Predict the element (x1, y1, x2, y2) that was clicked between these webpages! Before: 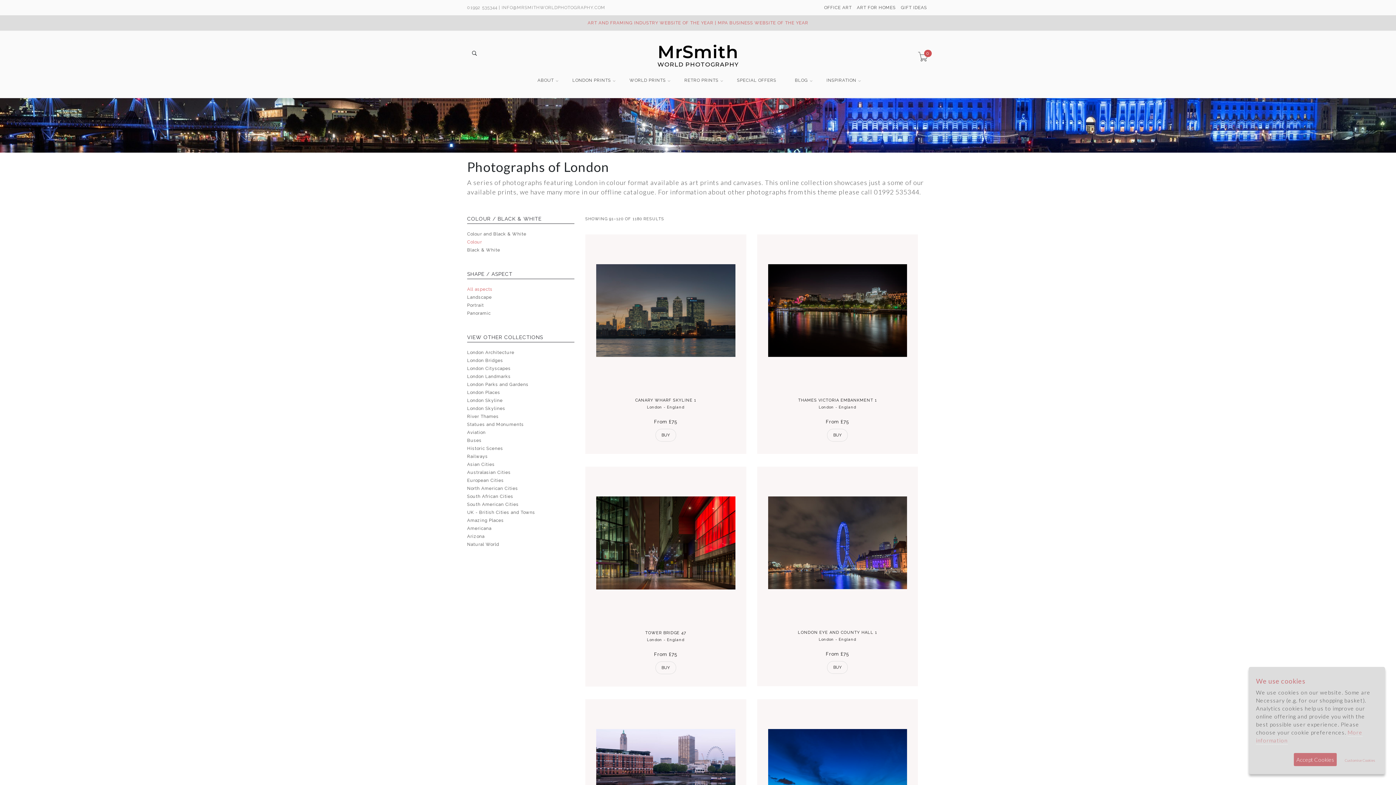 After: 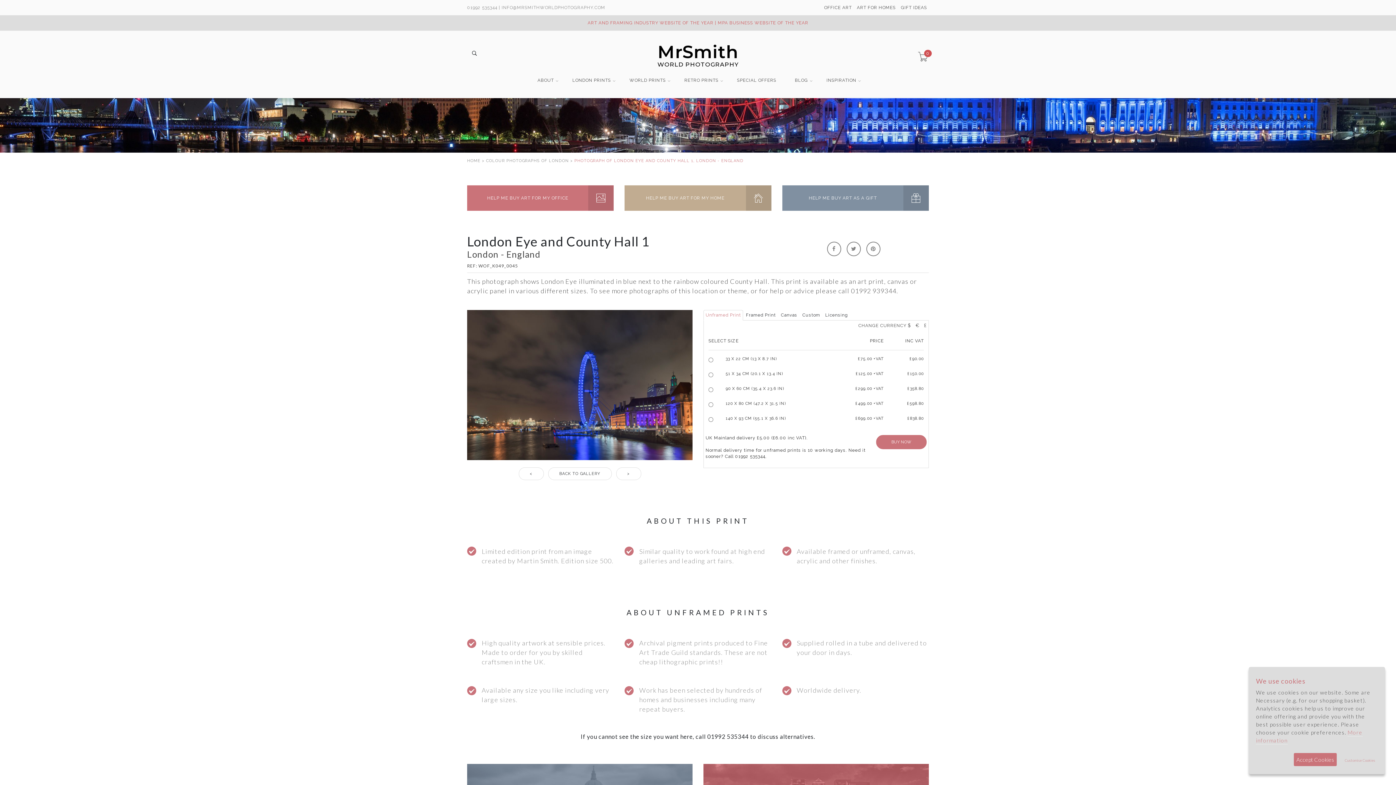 Action: bbox: (827, 661, 848, 674) label: BUY